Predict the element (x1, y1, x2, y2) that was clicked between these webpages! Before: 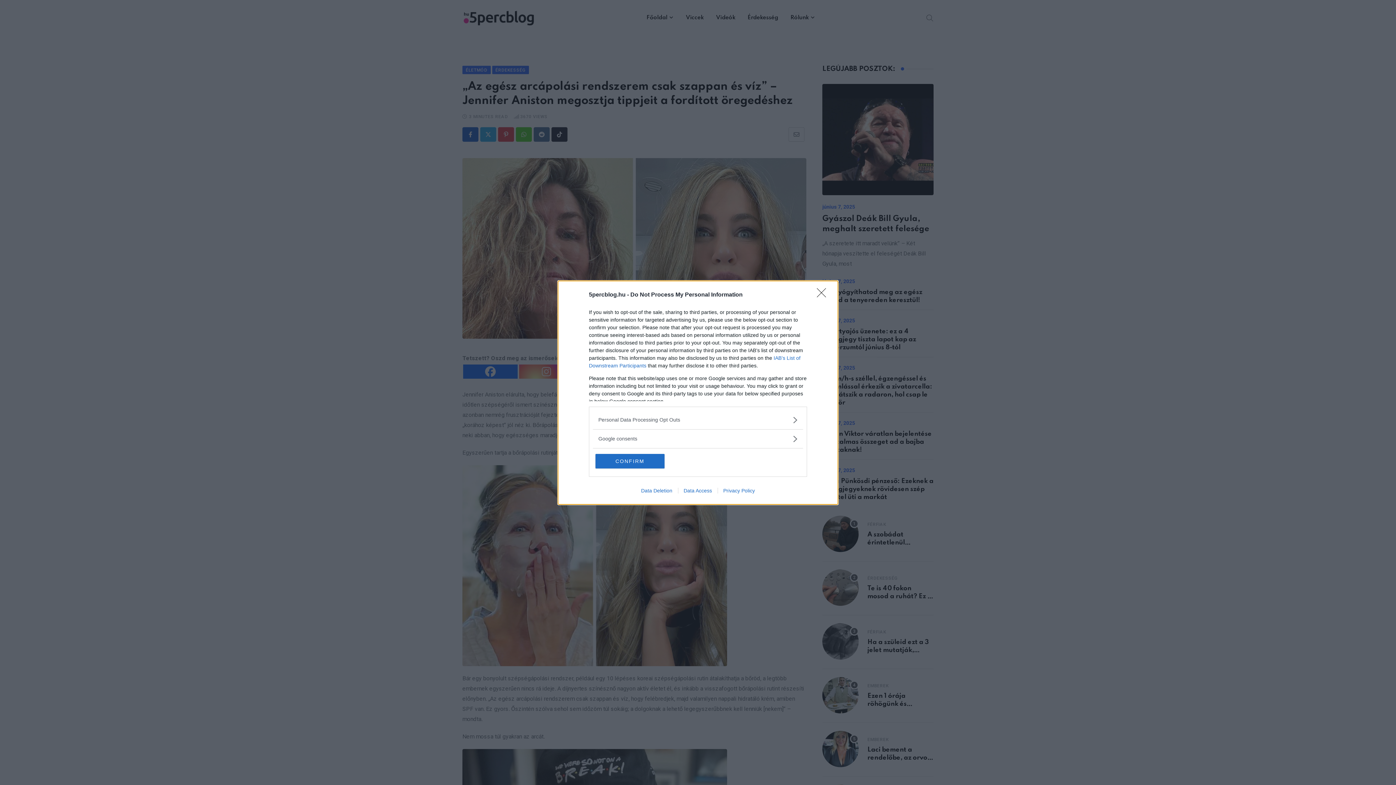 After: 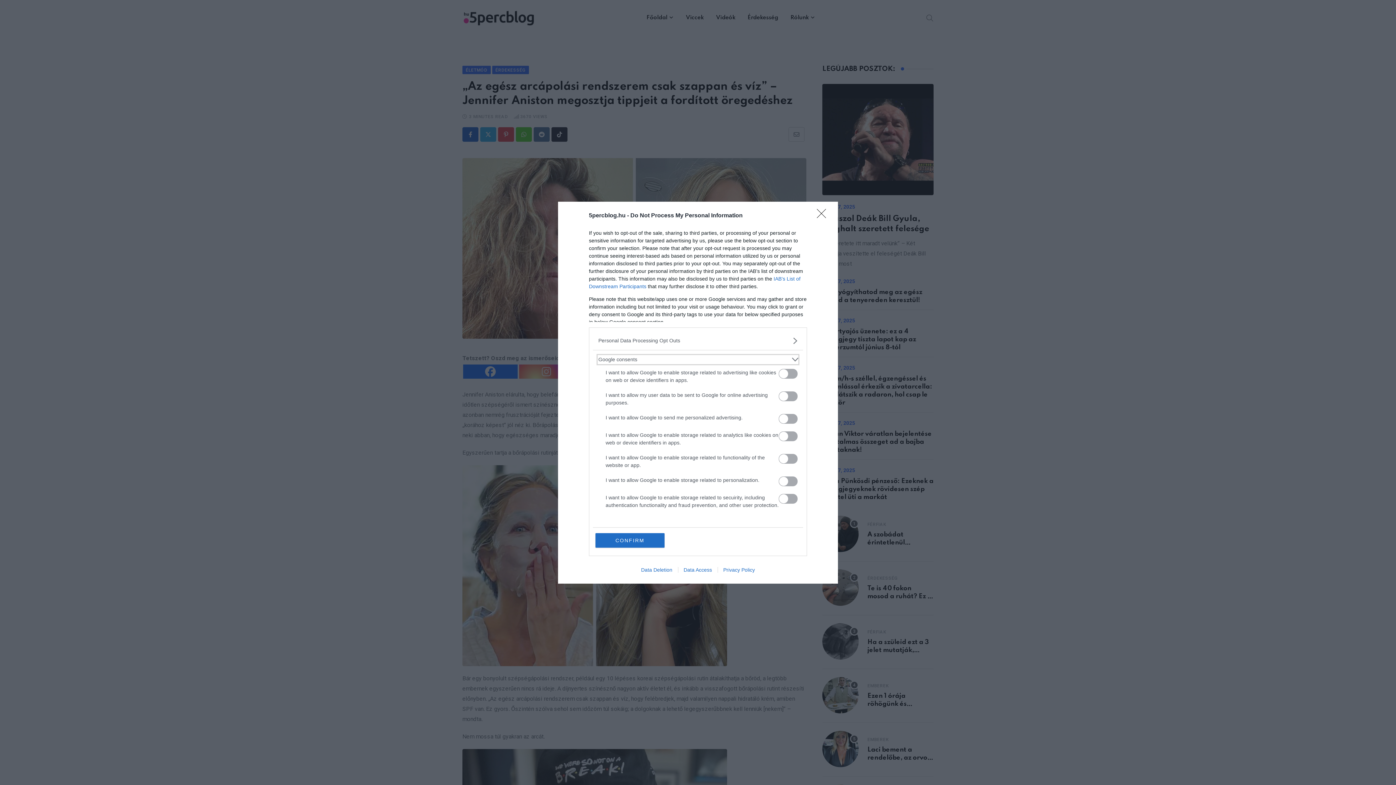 Action: label: Google consents bbox: (598, 435, 797, 442)